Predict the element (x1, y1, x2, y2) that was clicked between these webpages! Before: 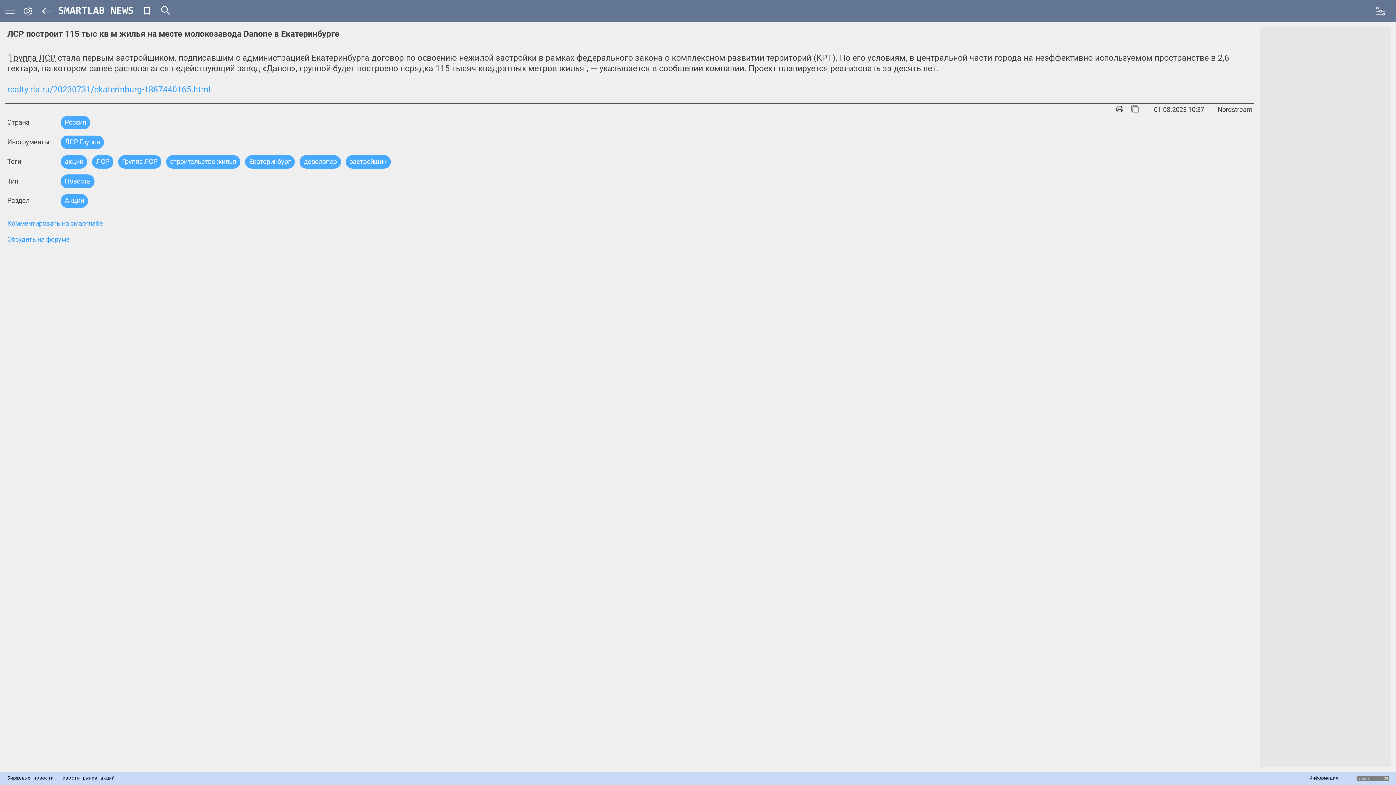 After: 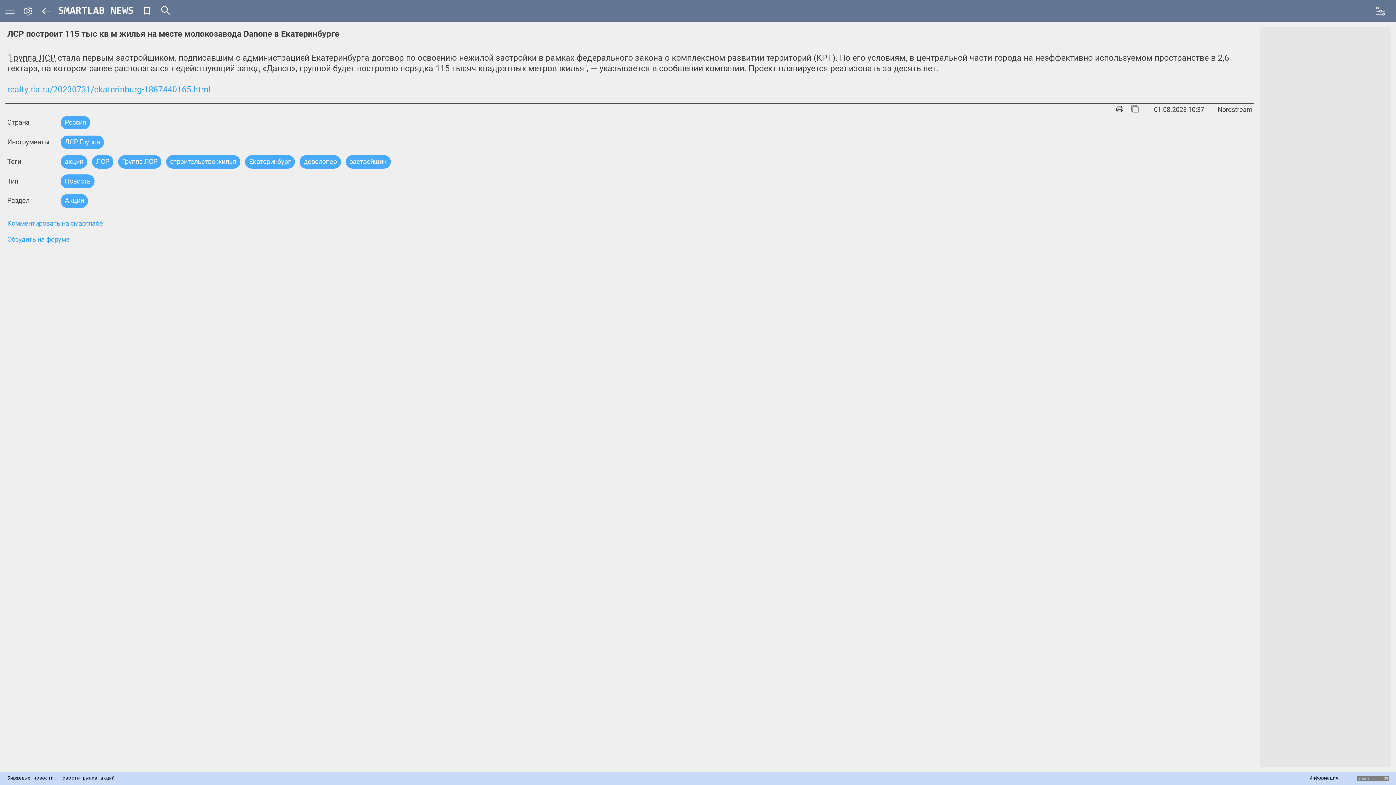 Action: bbox: (60, 135, 104, 149) label: ЛСР Группа